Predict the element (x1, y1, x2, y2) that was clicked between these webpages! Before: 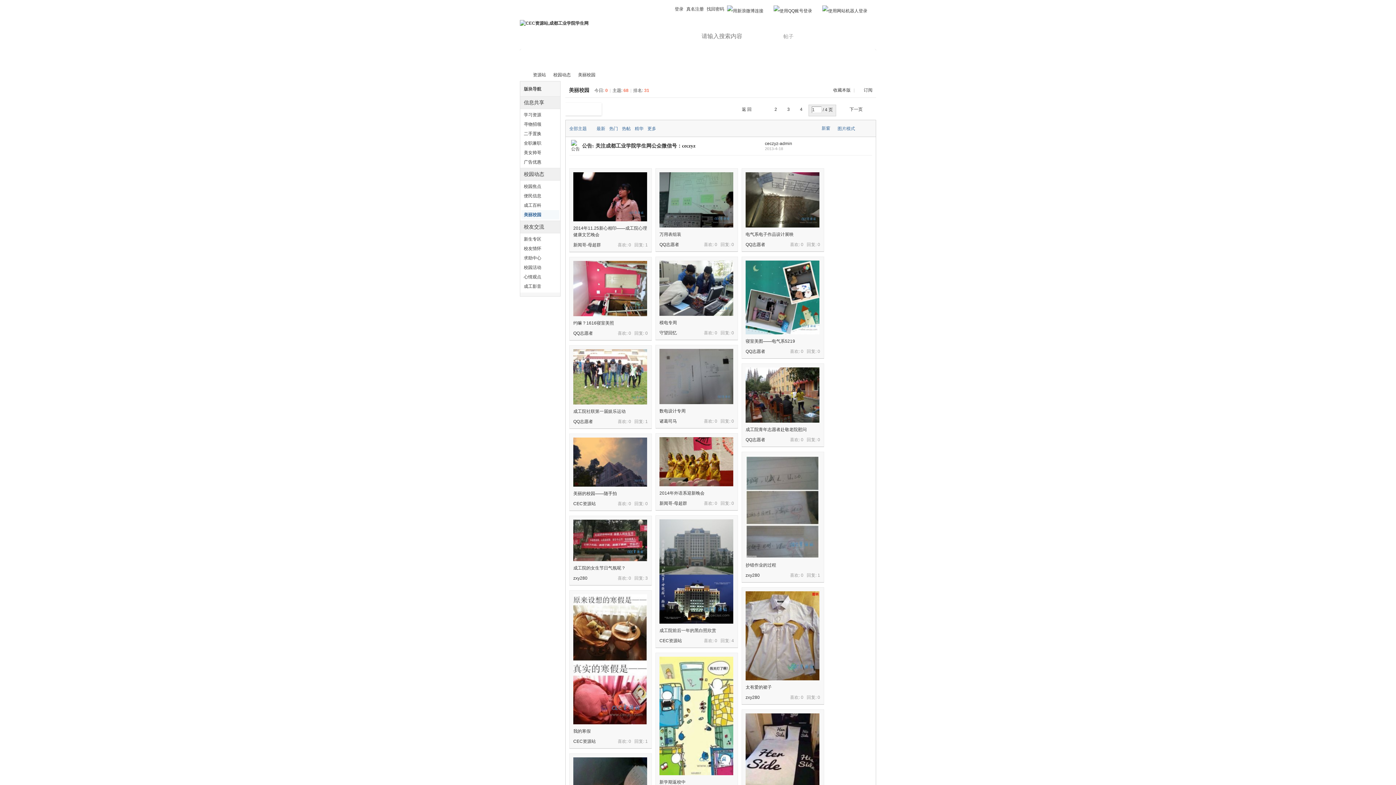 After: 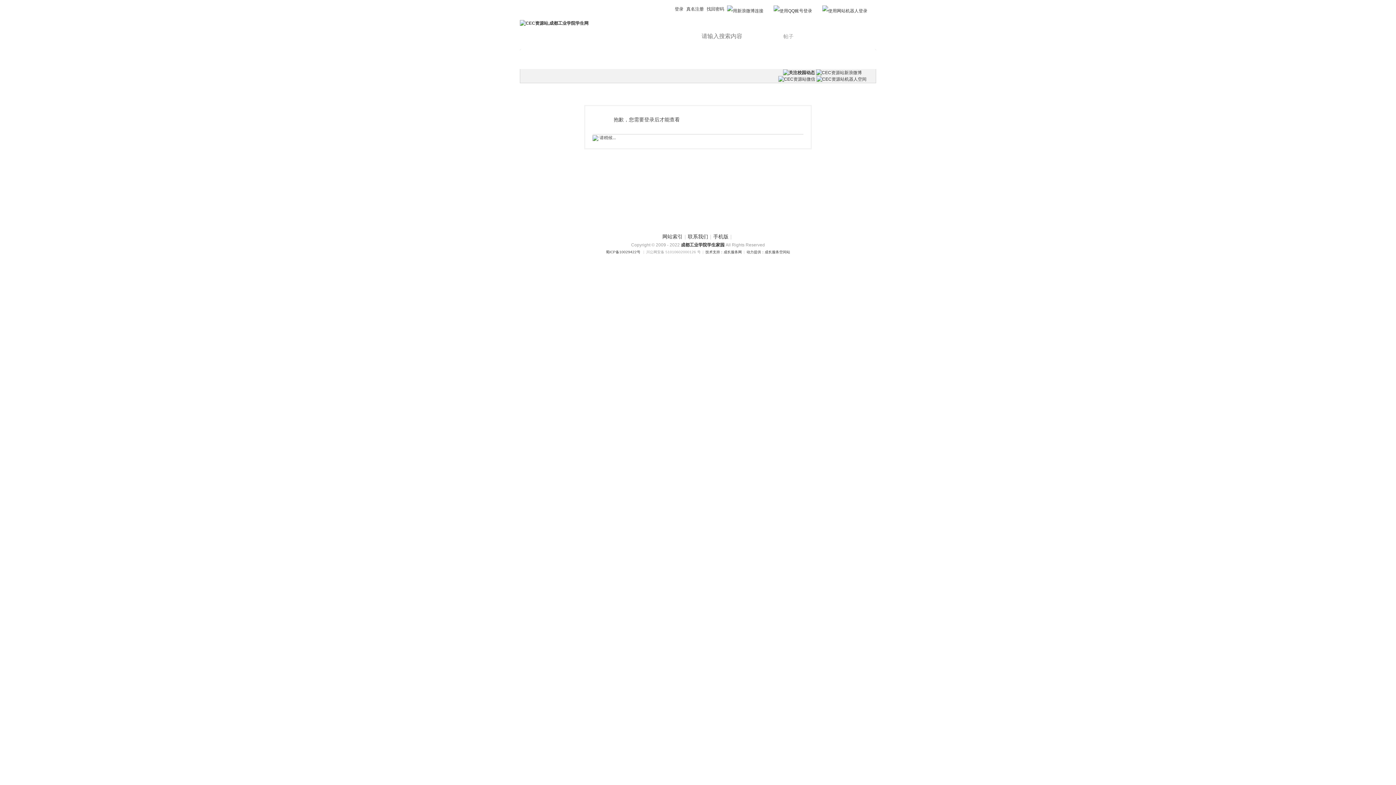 Action: label: zxy280 bbox: (745, 573, 760, 578)